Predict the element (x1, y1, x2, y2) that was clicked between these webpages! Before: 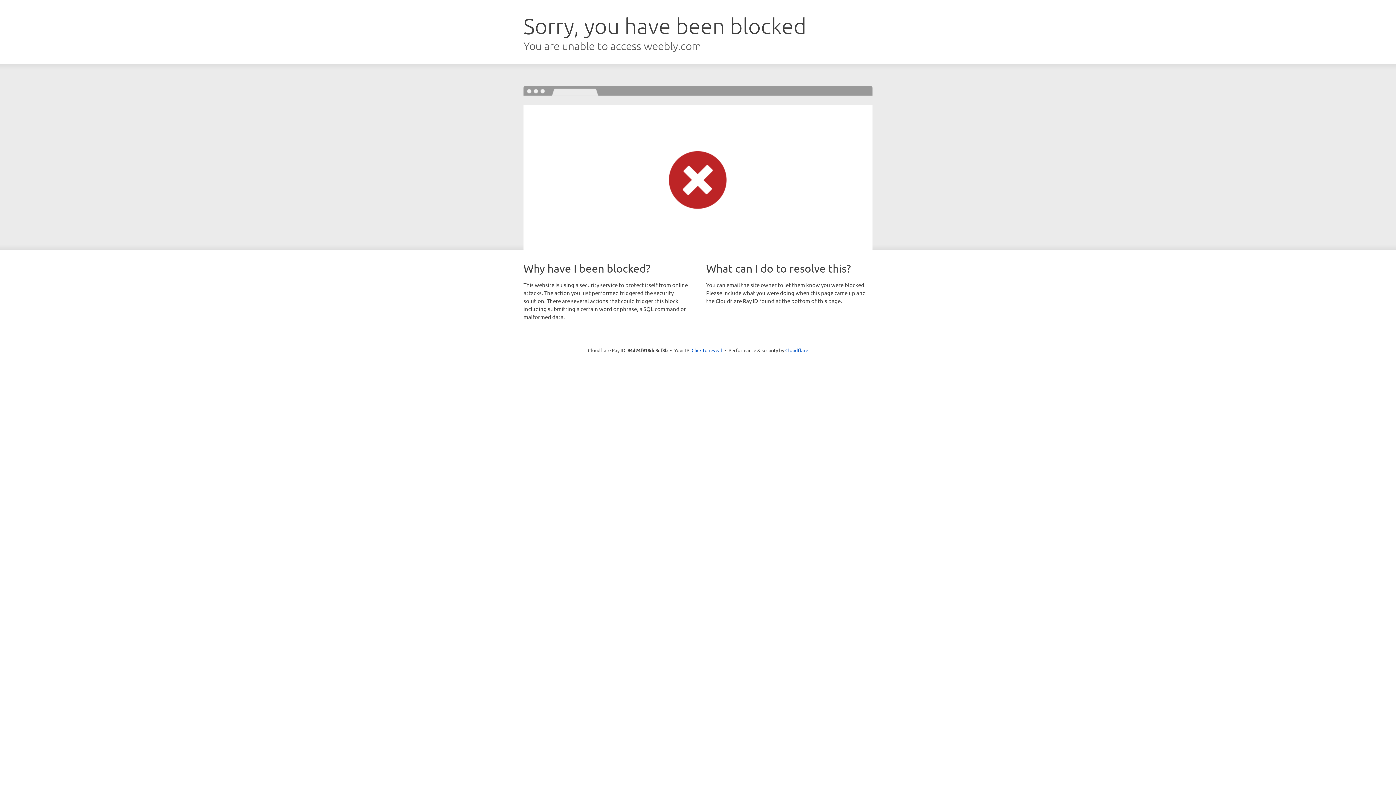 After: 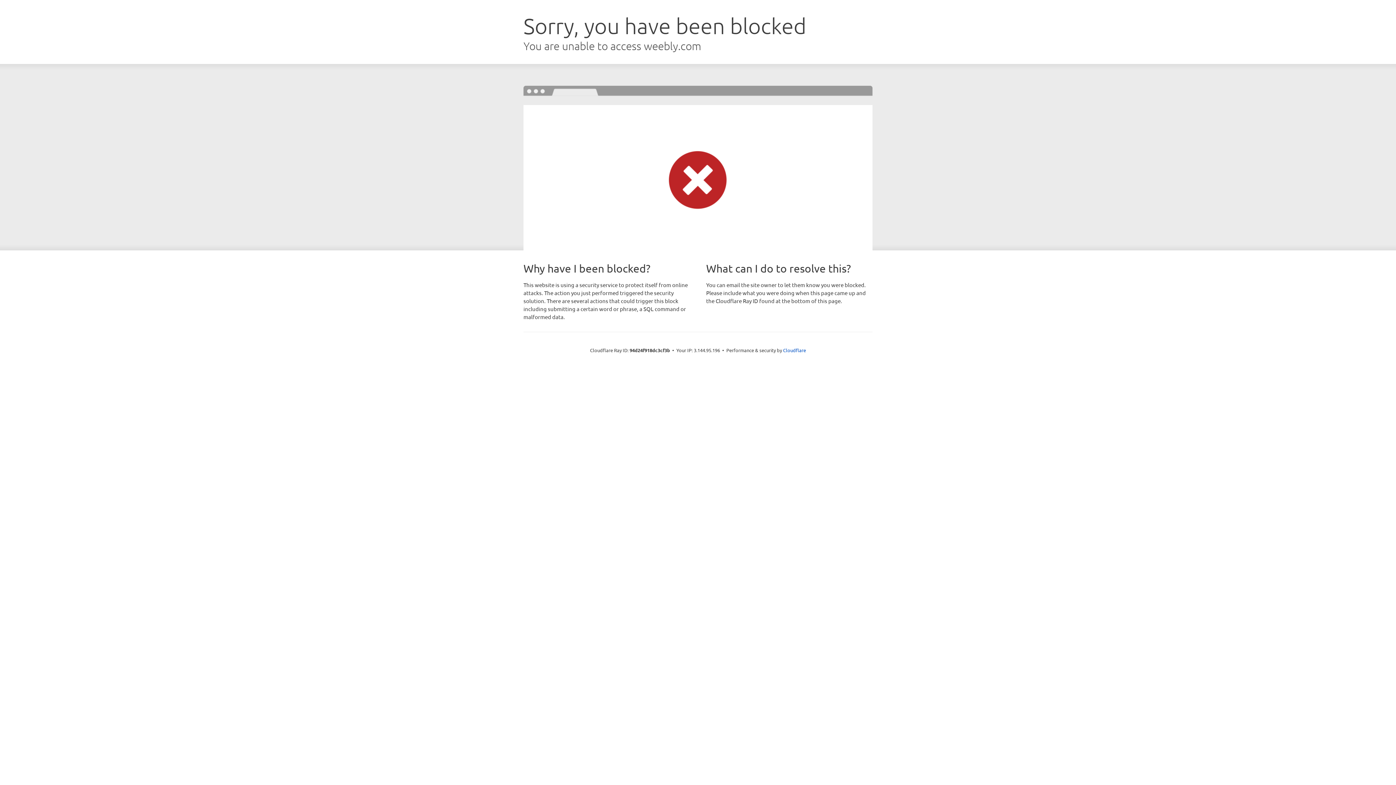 Action: label: Click to reveal bbox: (691, 346, 722, 353)